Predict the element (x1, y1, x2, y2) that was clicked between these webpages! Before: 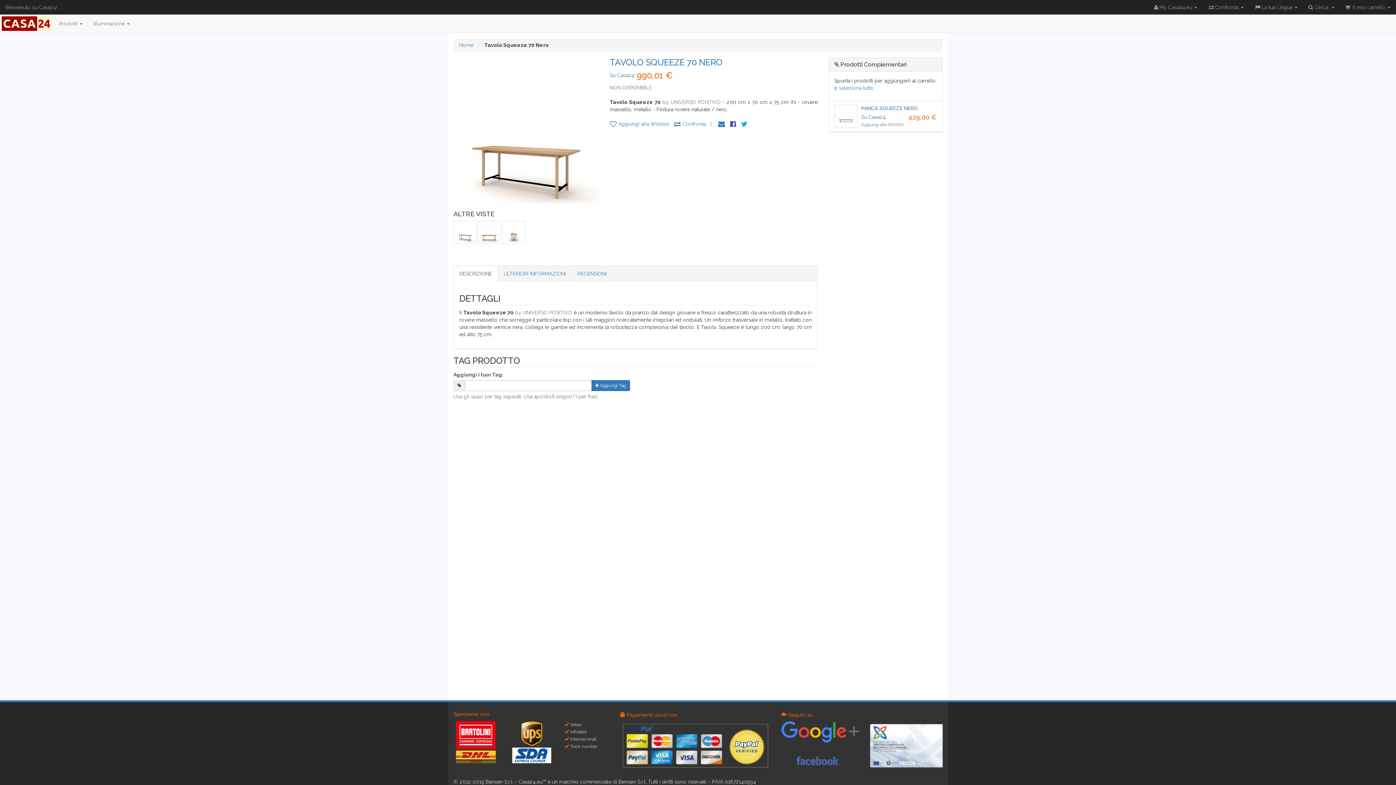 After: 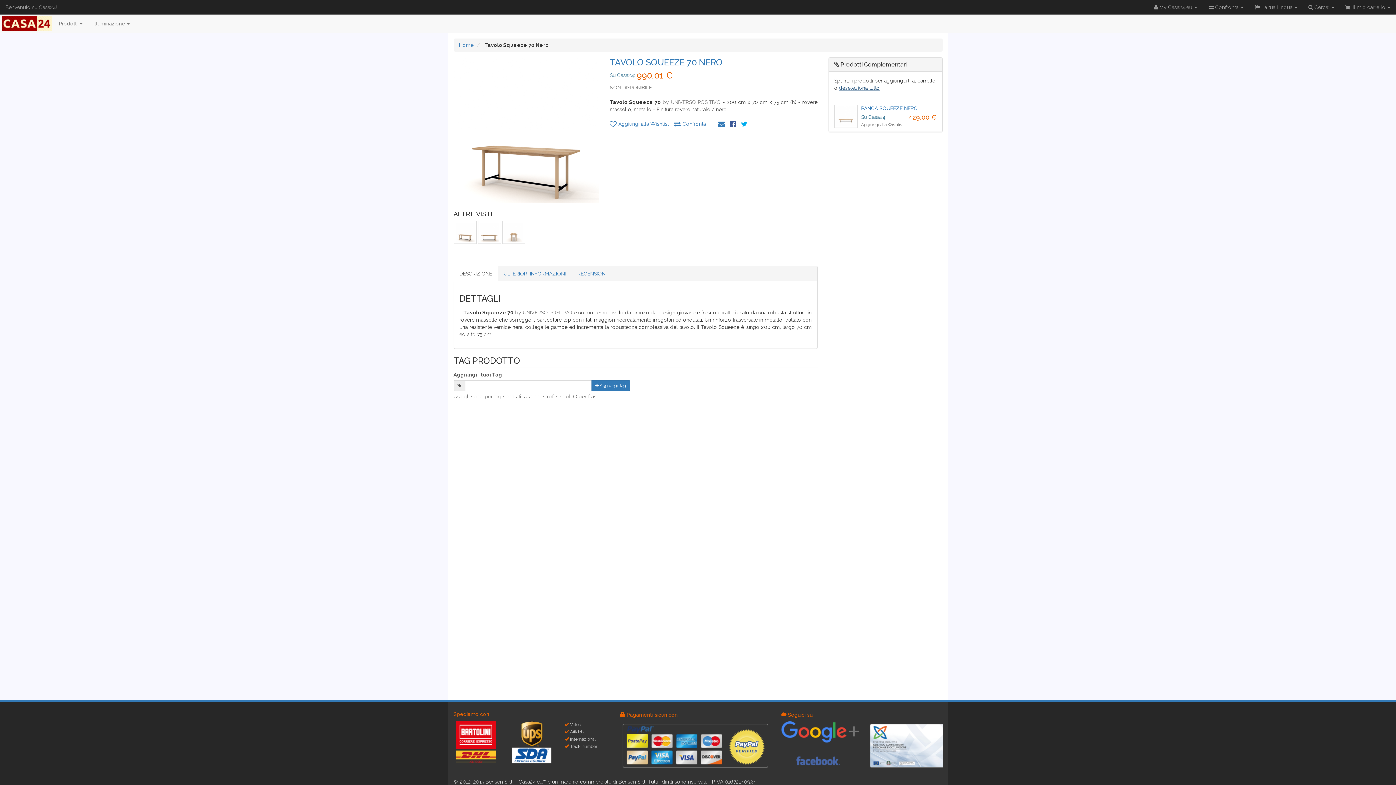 Action: label: seleziona tutto bbox: (839, 85, 873, 90)